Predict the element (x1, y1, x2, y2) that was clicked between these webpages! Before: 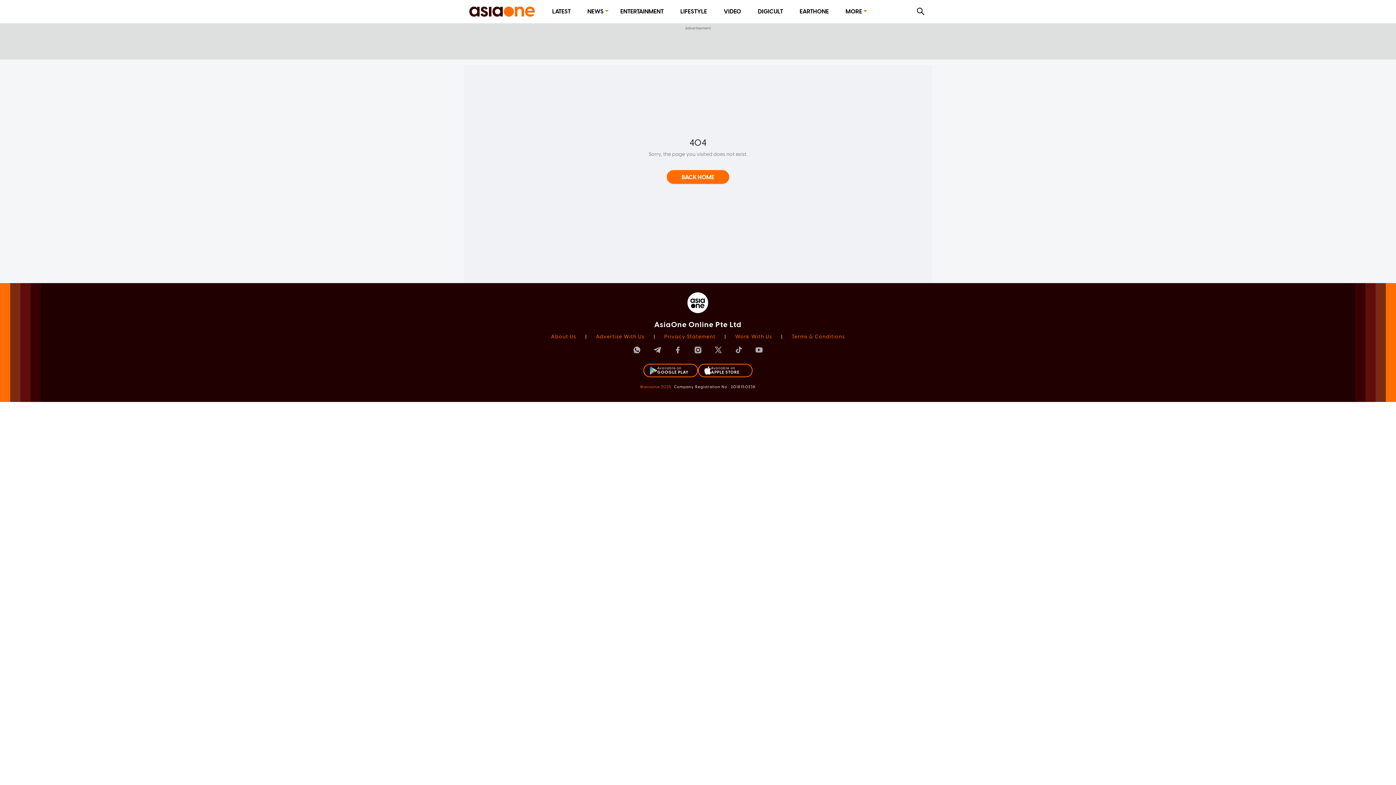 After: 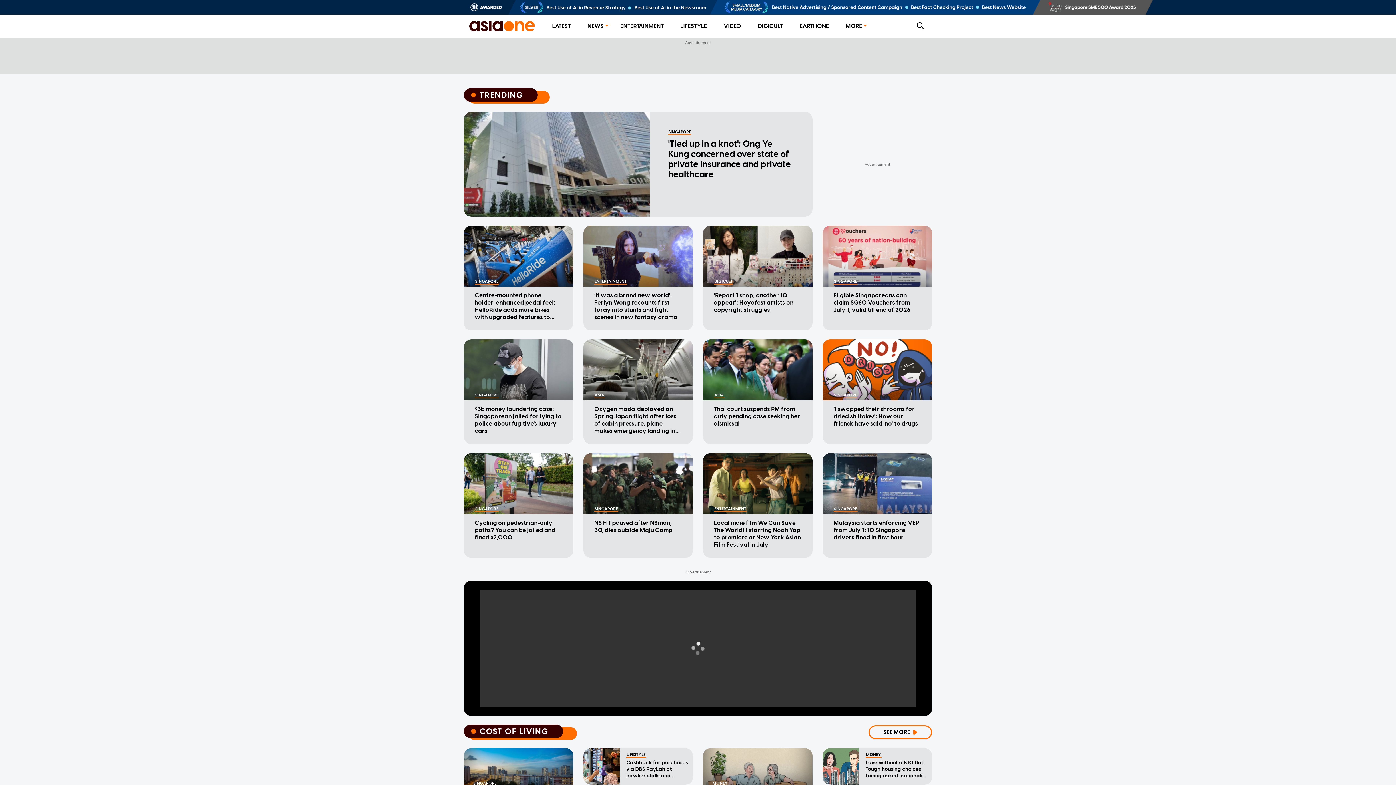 Action: label: BACK HOME bbox: (666, 170, 729, 184)